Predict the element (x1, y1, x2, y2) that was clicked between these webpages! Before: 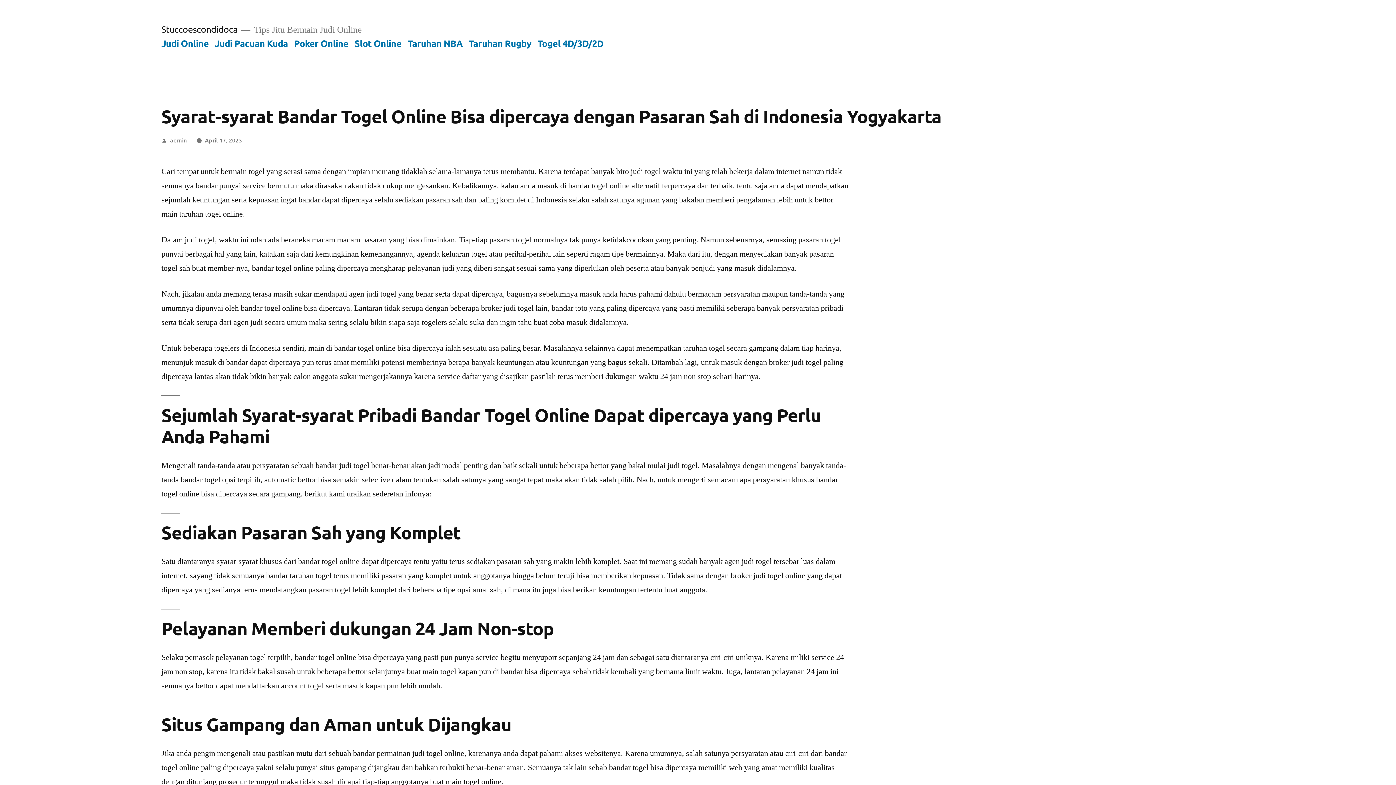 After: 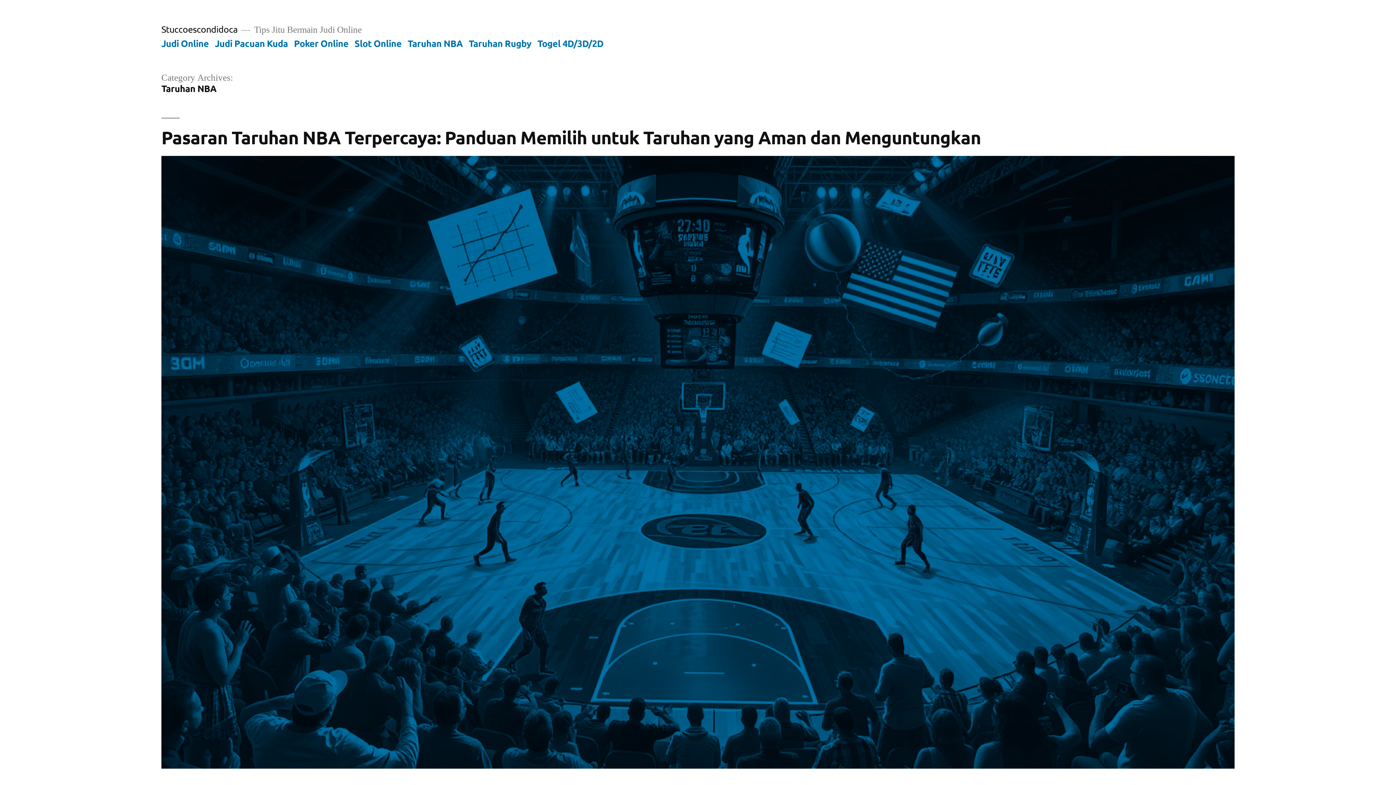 Action: label: Taruhan NBA bbox: (407, 37, 462, 48)